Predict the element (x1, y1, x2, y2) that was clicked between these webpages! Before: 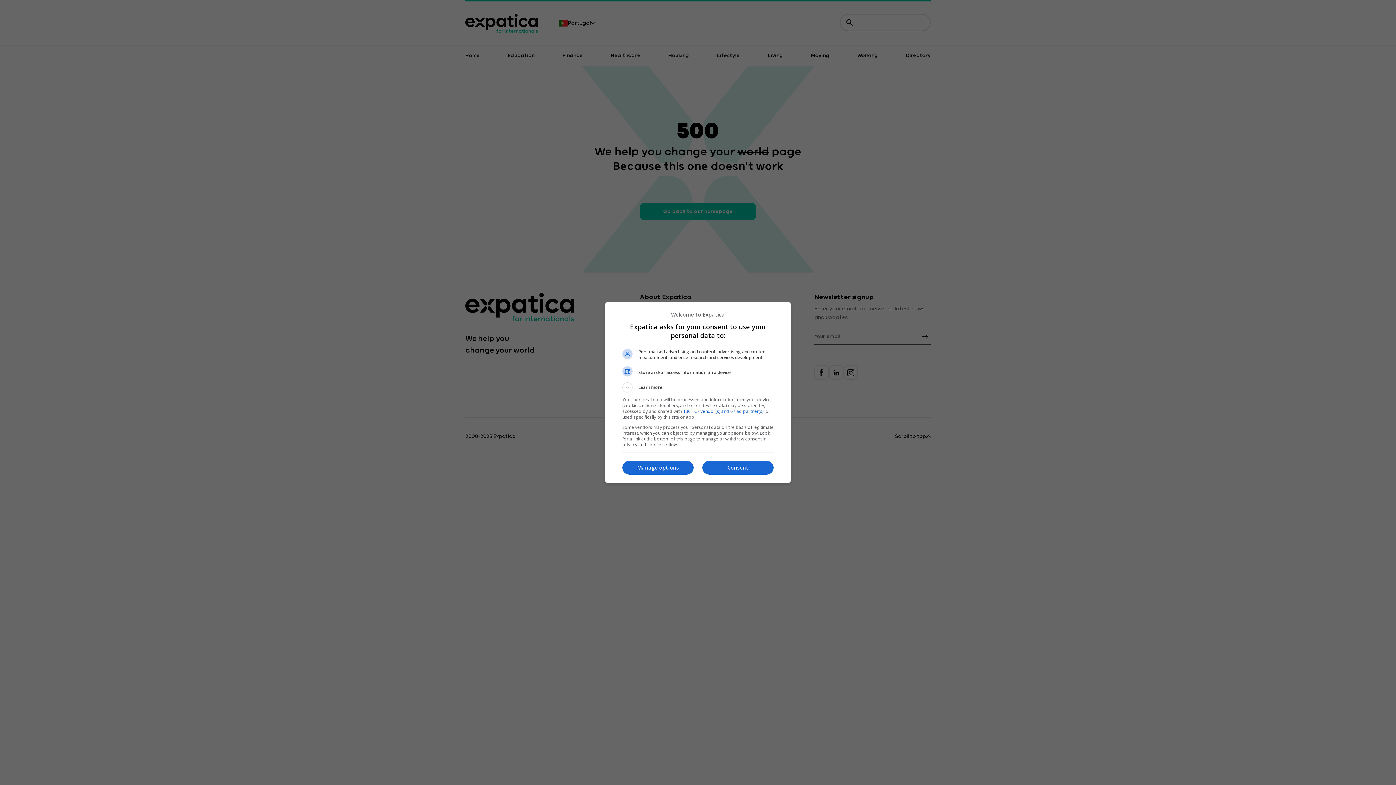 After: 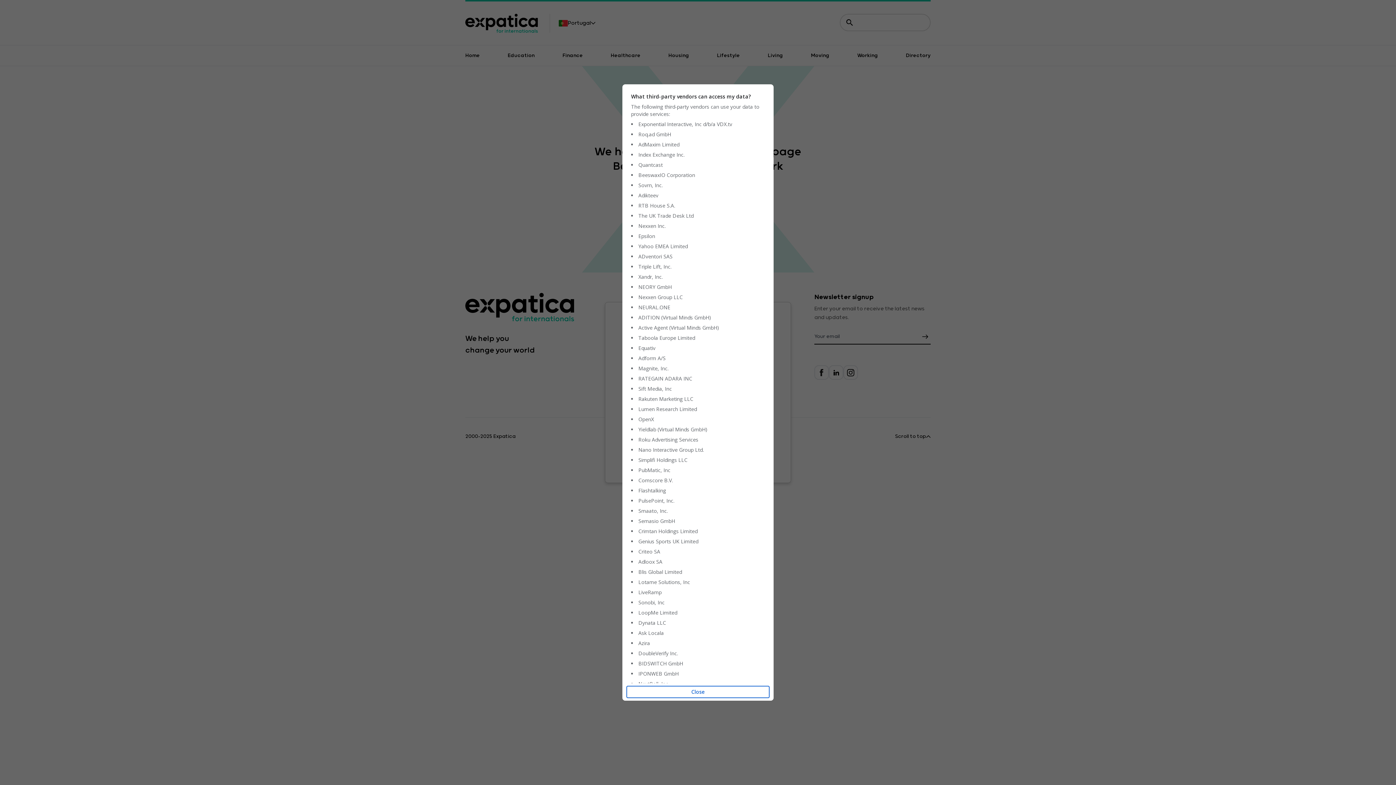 Action: bbox: (683, 408, 763, 414) label: 130 TCF vendor(s) and 67 ad partner(s)